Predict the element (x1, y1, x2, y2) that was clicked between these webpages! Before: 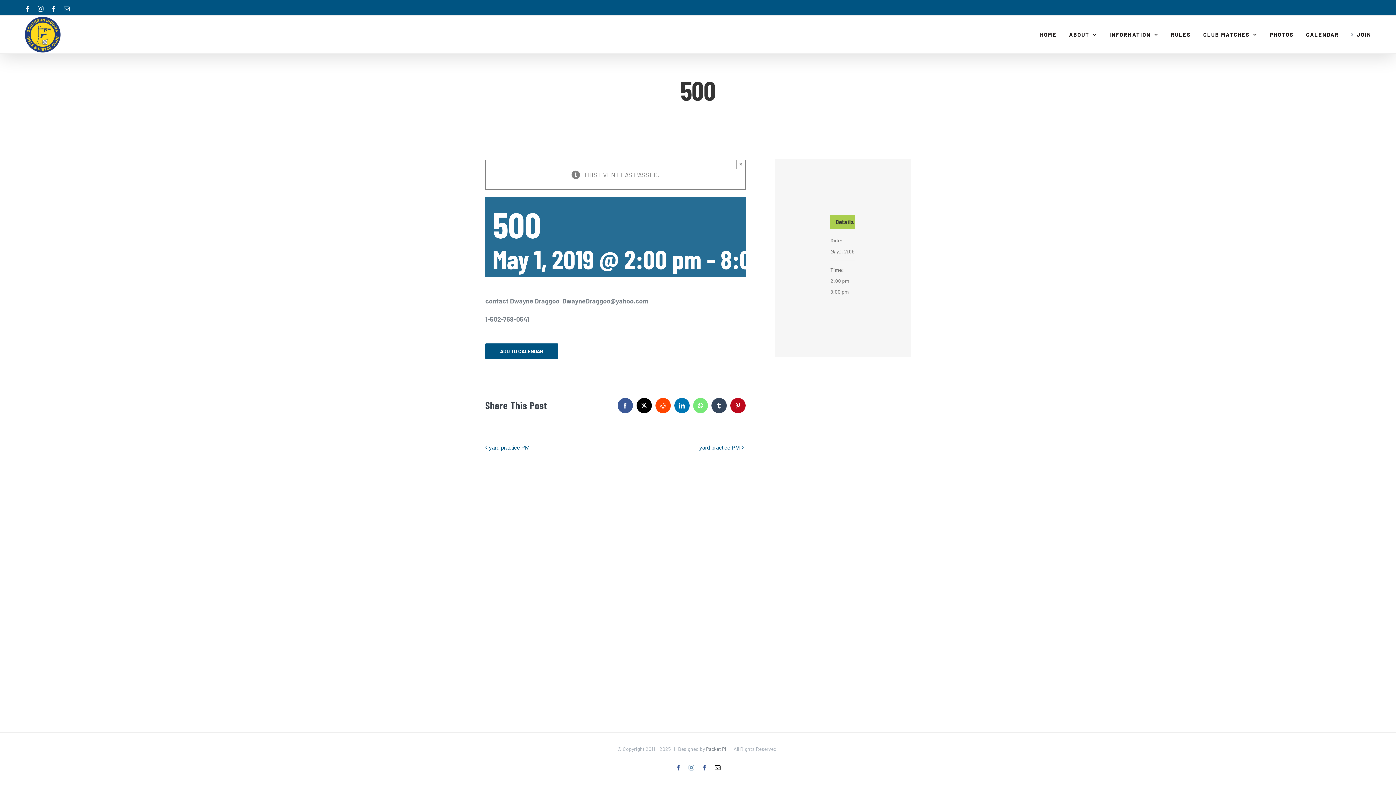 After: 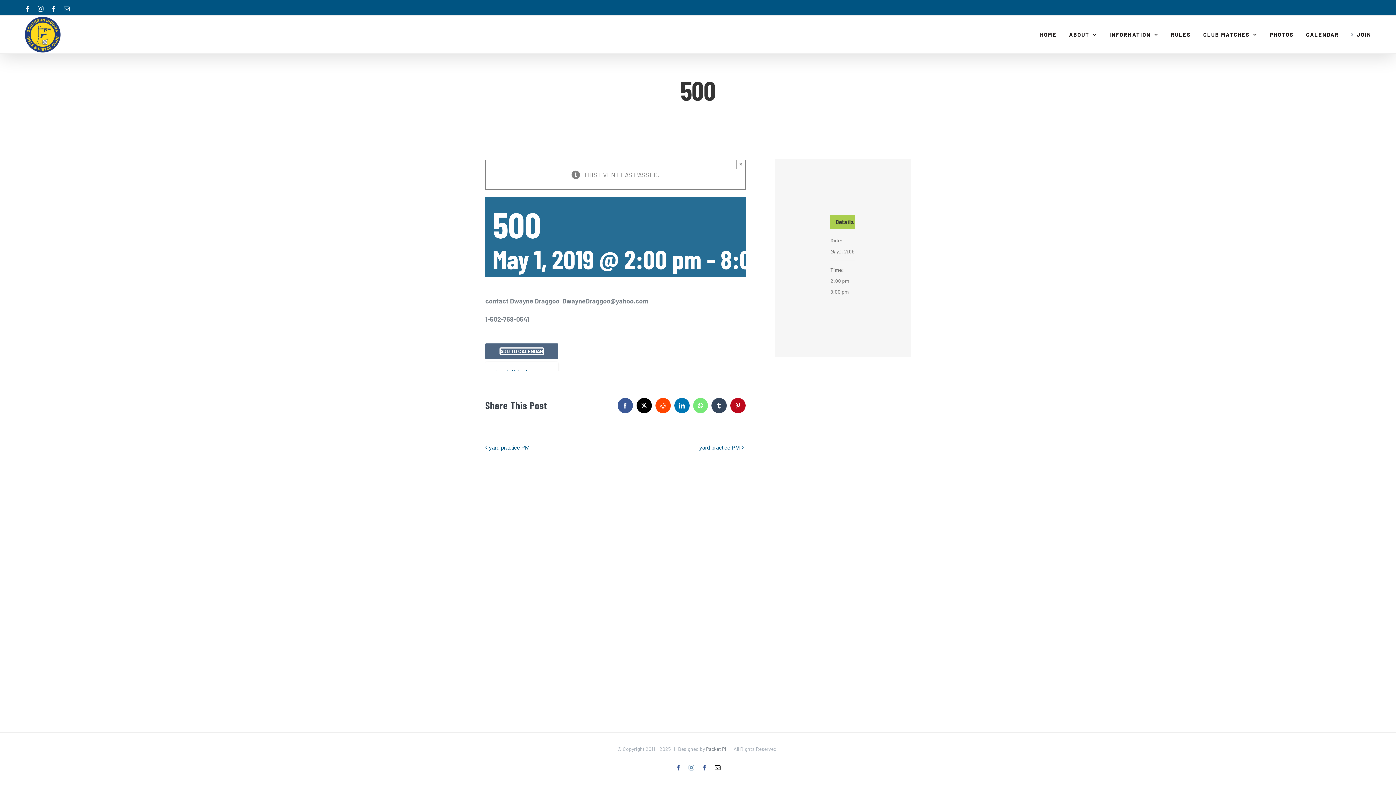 Action: label: ADD TO CALENDAR bbox: (500, 348, 543, 354)